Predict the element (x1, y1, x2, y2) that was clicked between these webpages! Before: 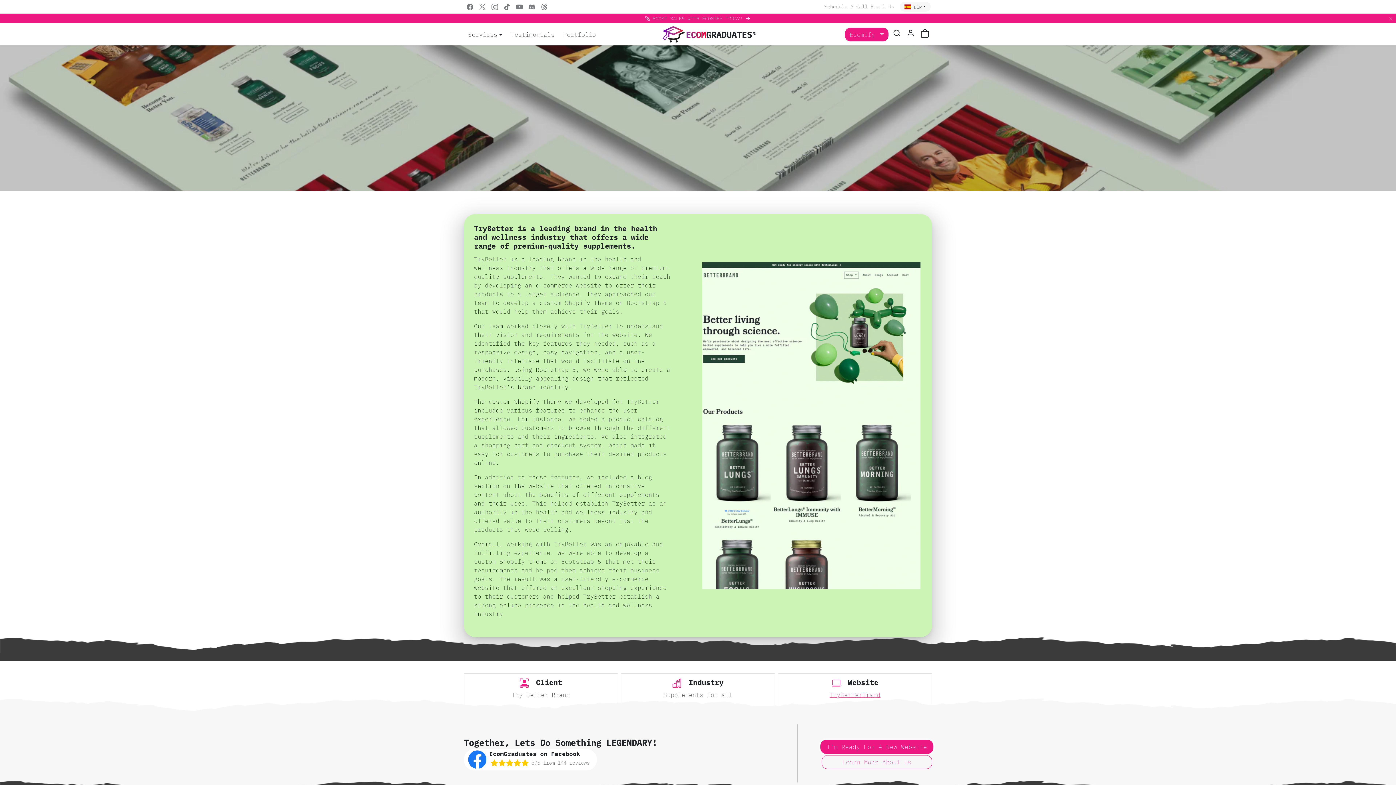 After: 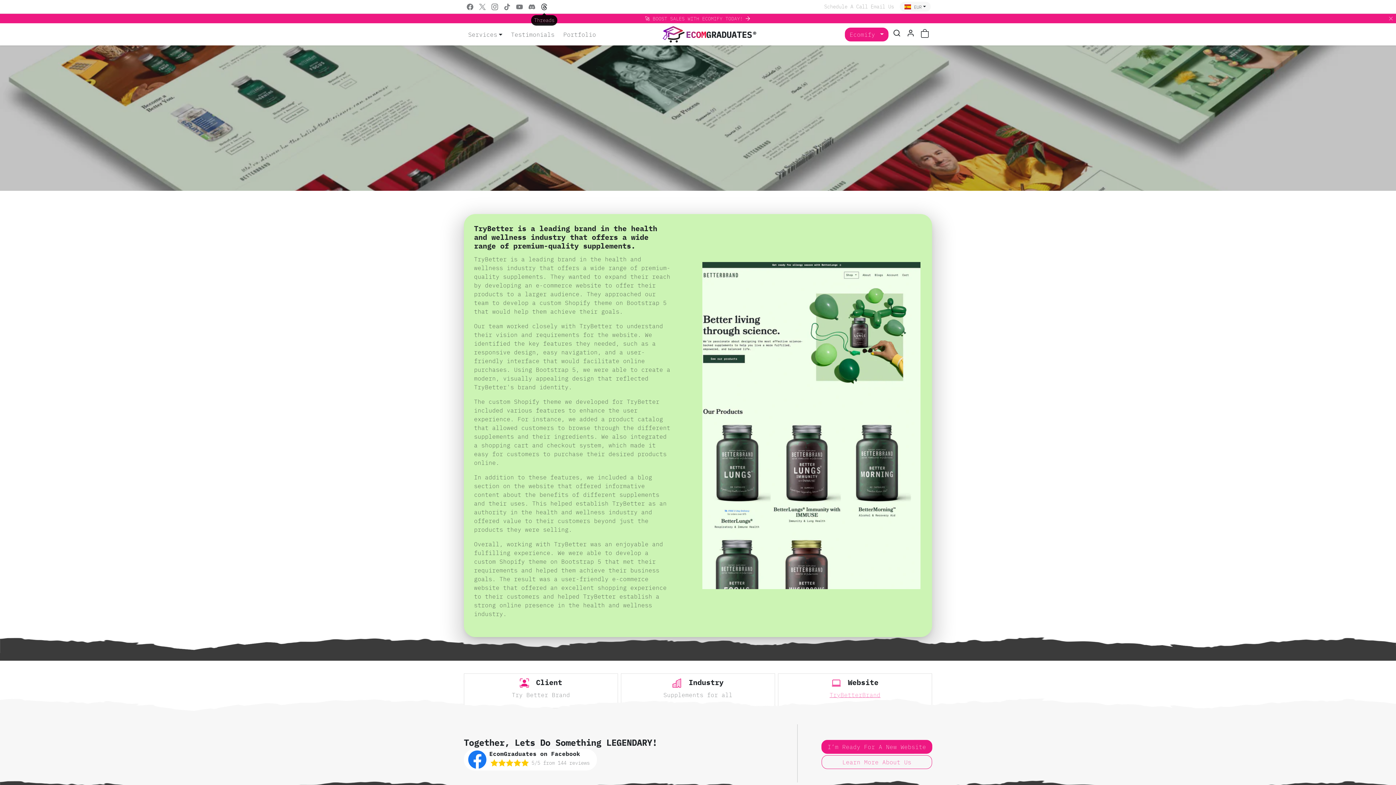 Action: label: Opens in a new tab bbox: (538, 0, 550, 12)